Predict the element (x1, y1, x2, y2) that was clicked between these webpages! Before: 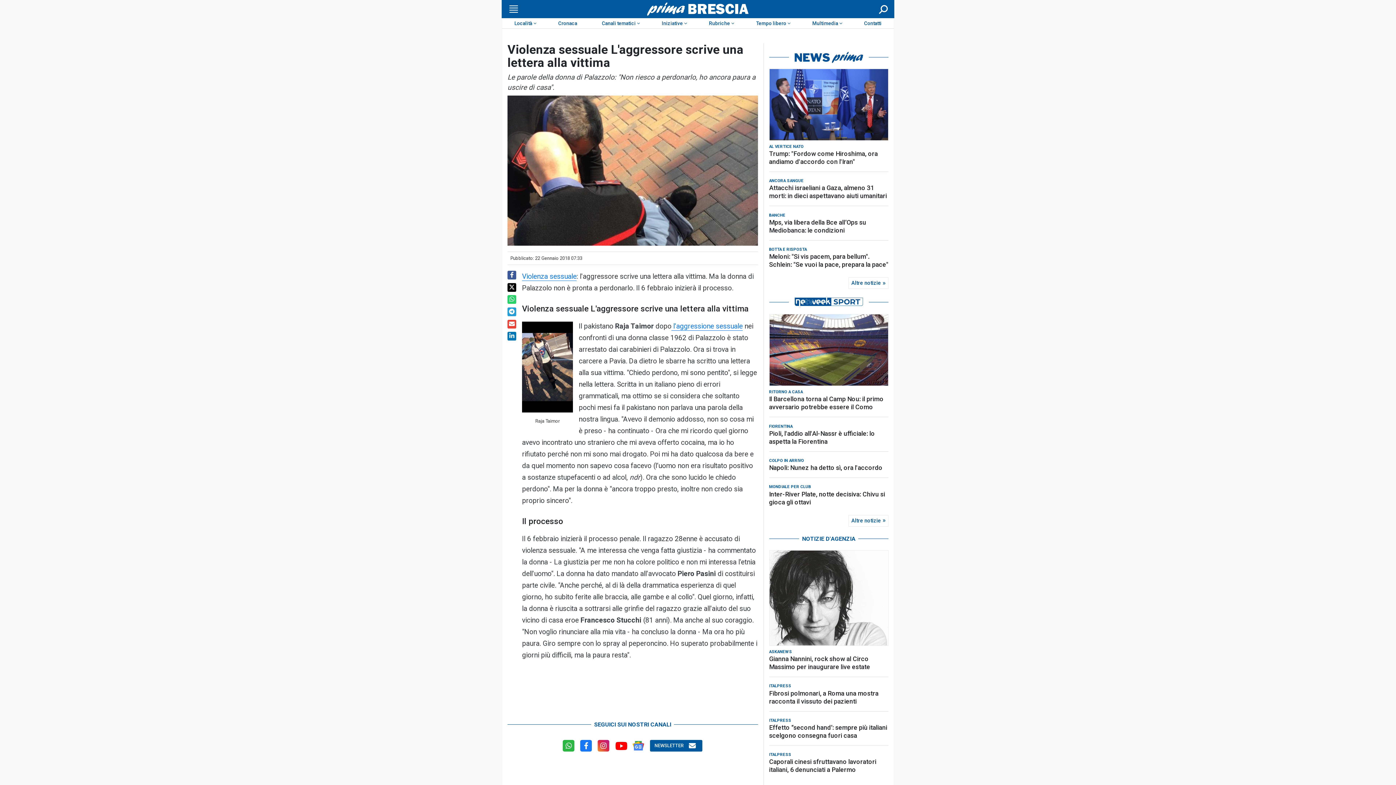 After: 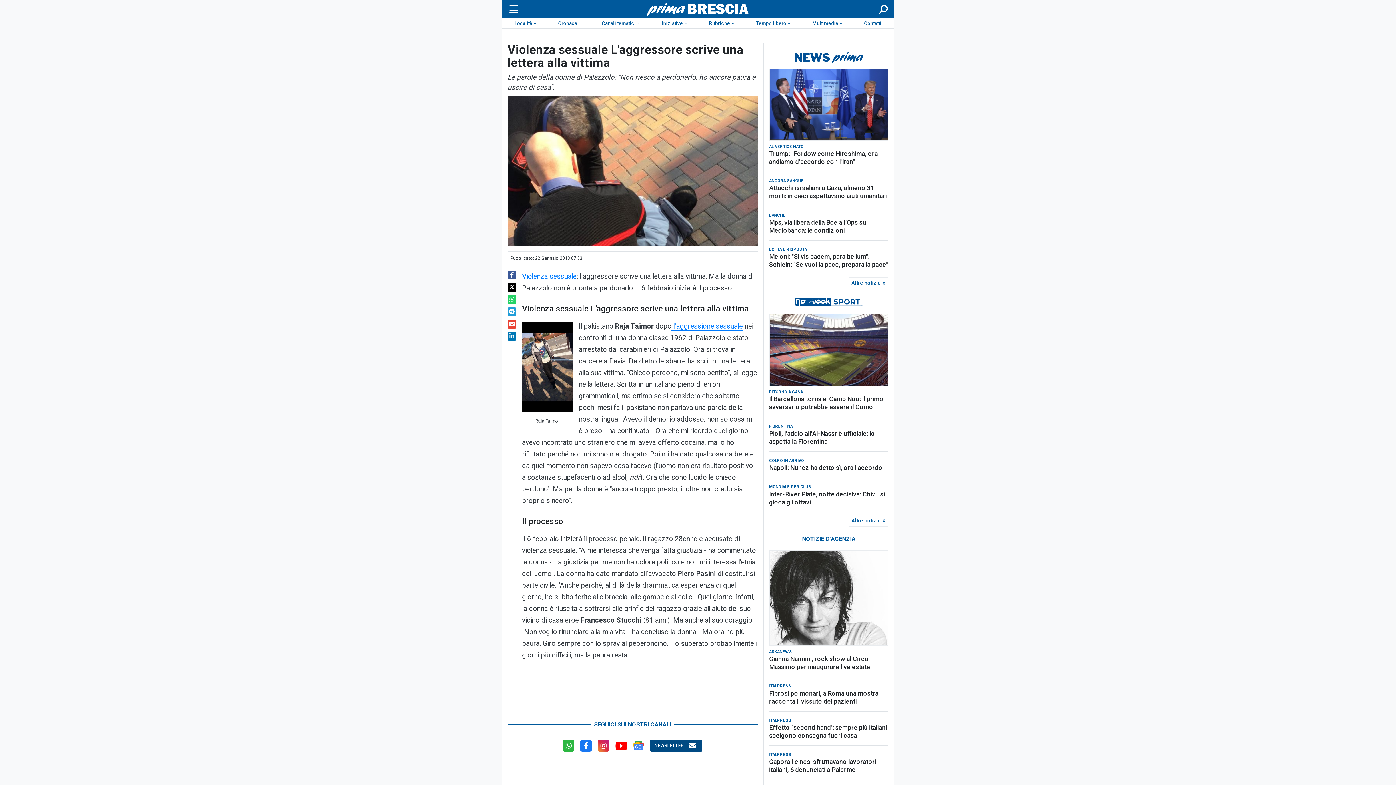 Action: label: NEWSLETTER bbox: (650, 740, 702, 752)